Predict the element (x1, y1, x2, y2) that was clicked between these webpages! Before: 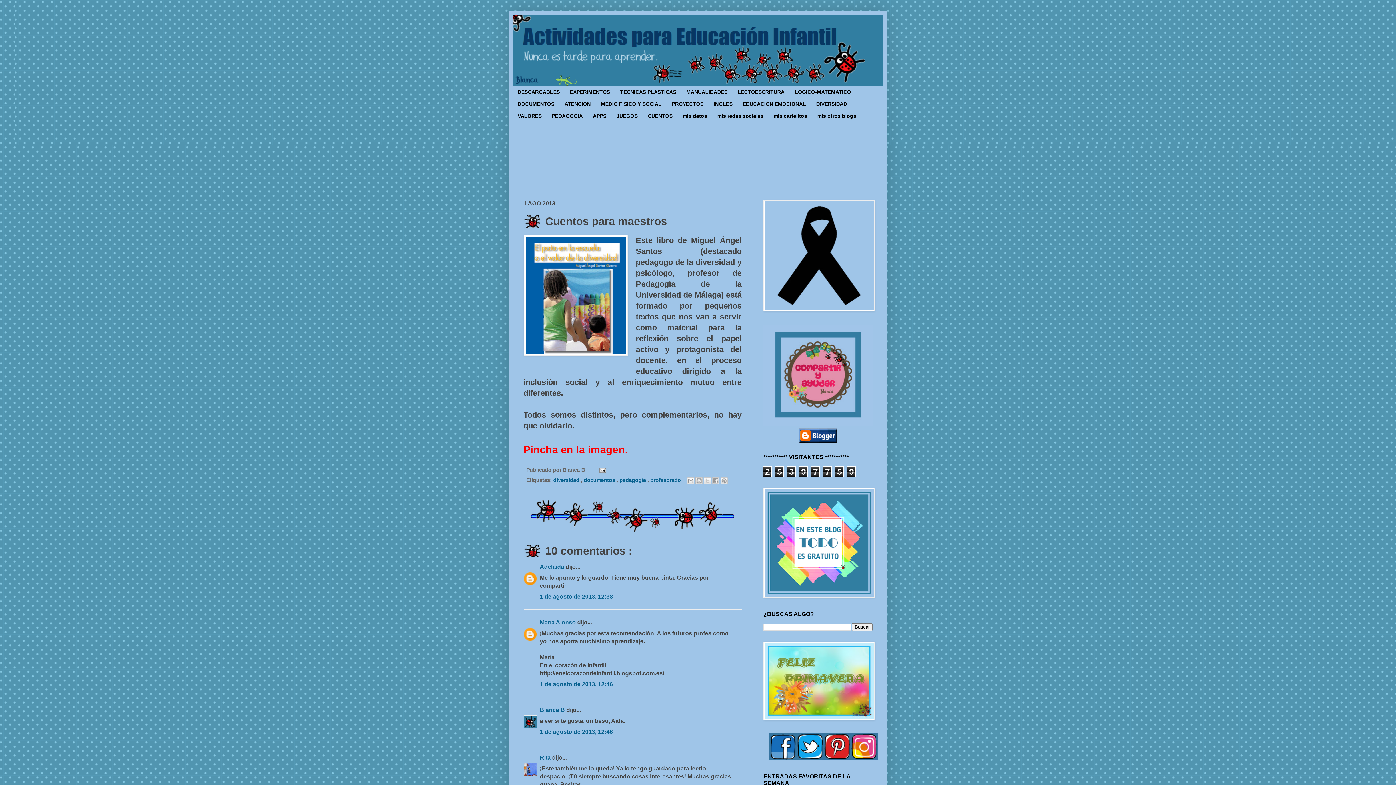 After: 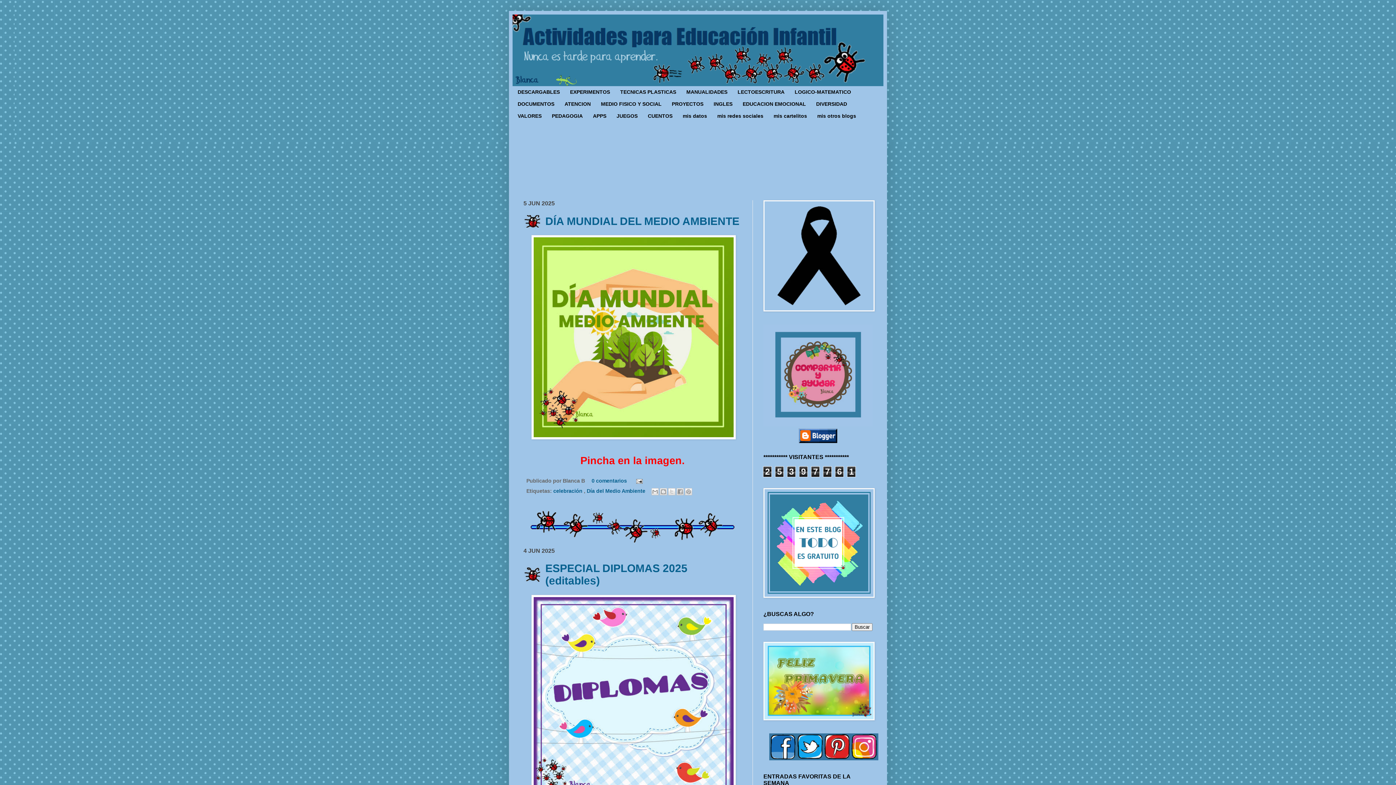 Action: bbox: (512, 14, 883, 86)